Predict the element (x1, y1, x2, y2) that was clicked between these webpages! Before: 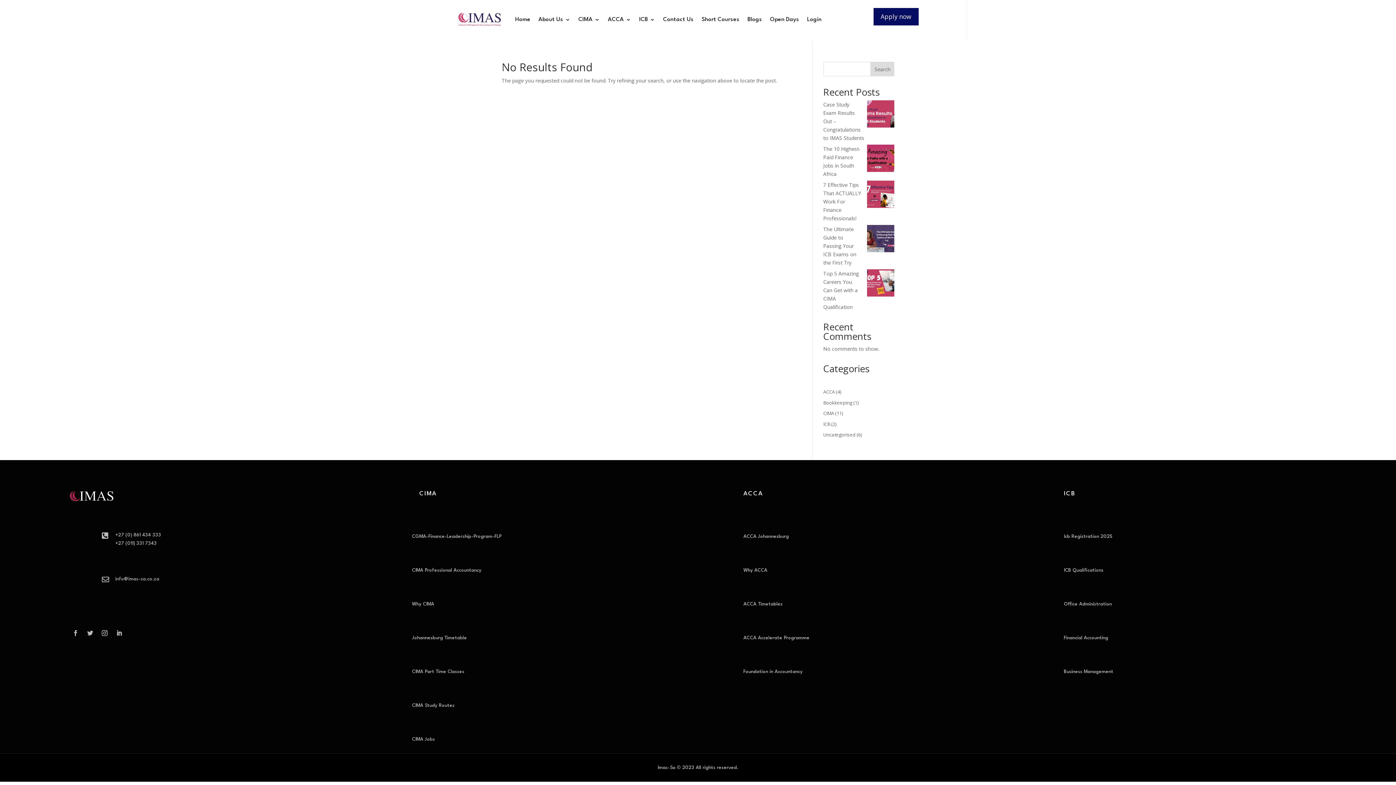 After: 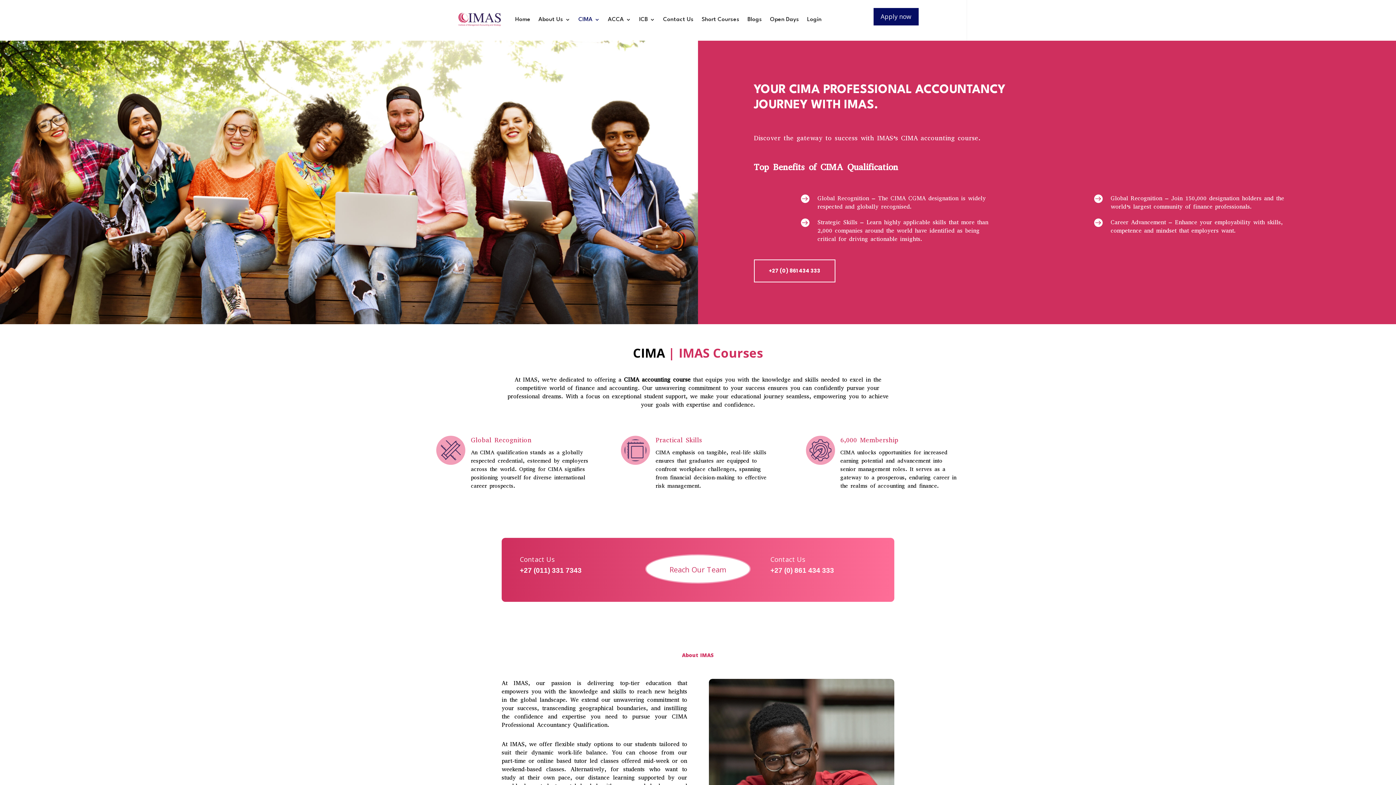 Action: label: CIMA bbox: (578, 5, 600, 33)